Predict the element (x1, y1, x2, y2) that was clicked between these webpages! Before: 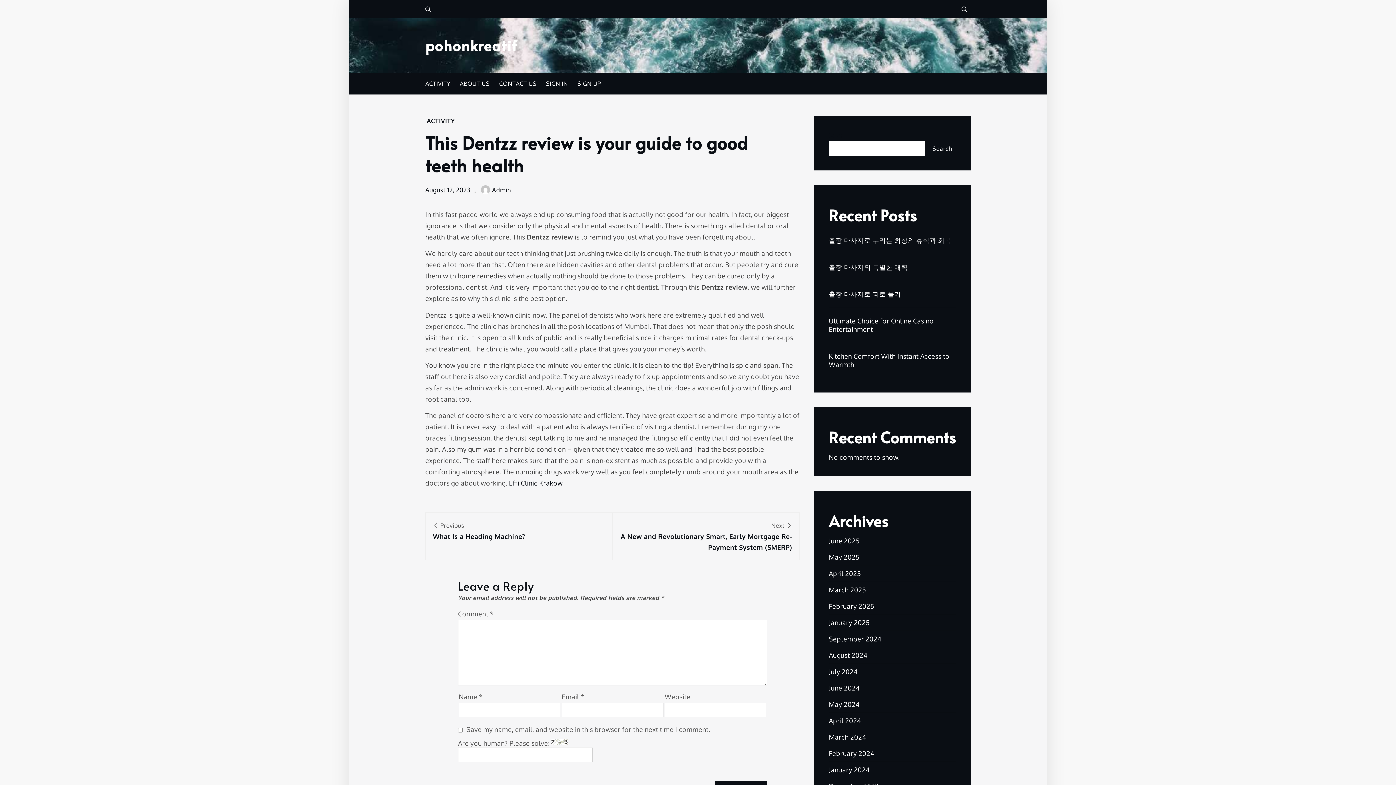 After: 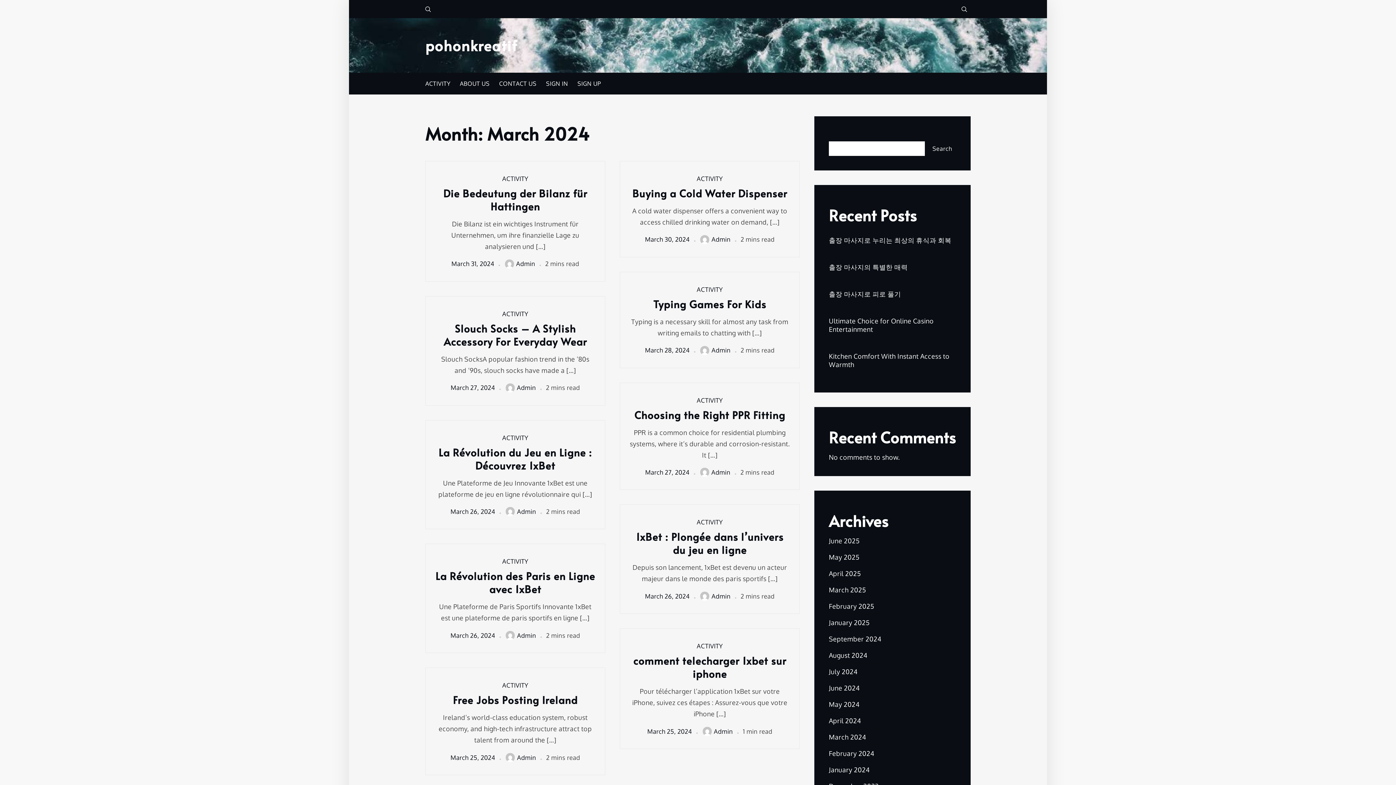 Action: label: March 2024 bbox: (829, 733, 866, 741)